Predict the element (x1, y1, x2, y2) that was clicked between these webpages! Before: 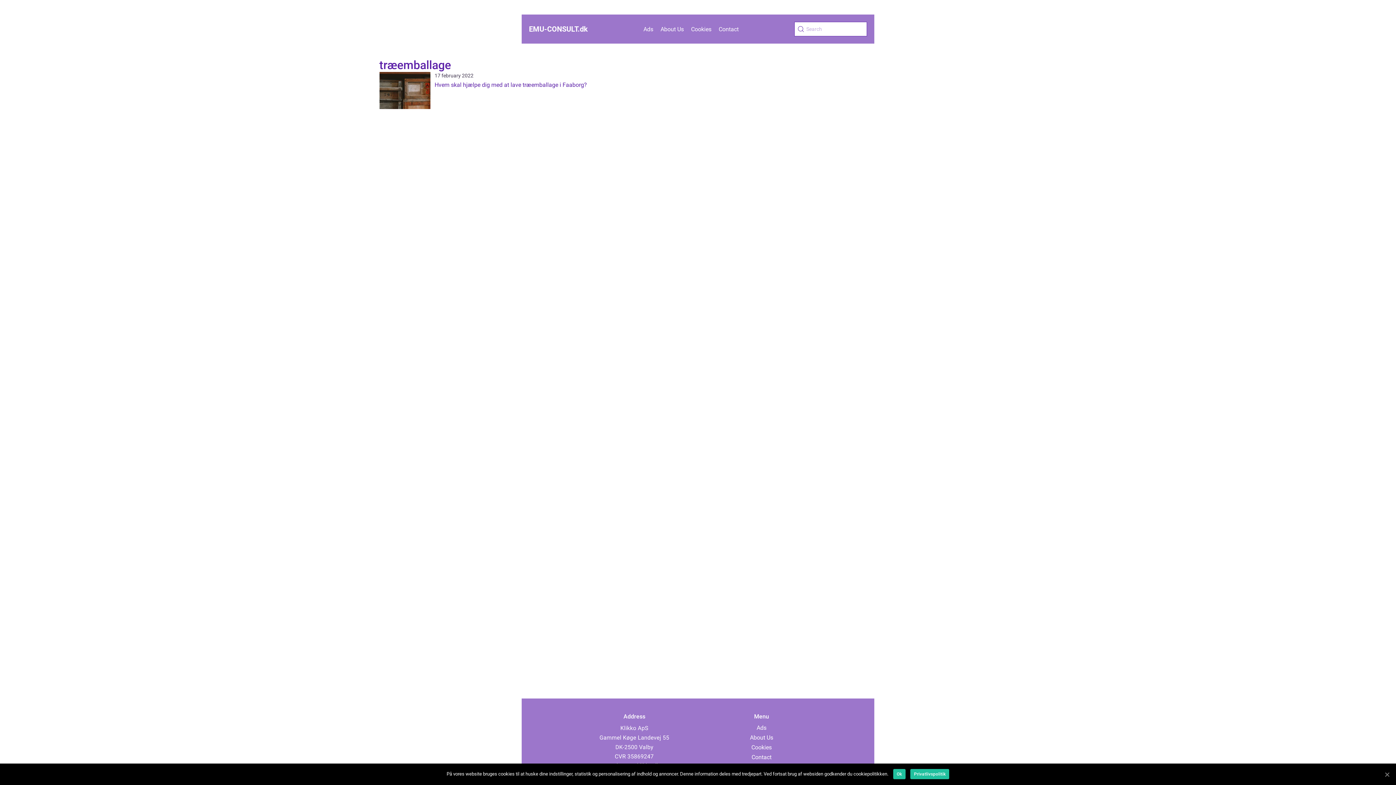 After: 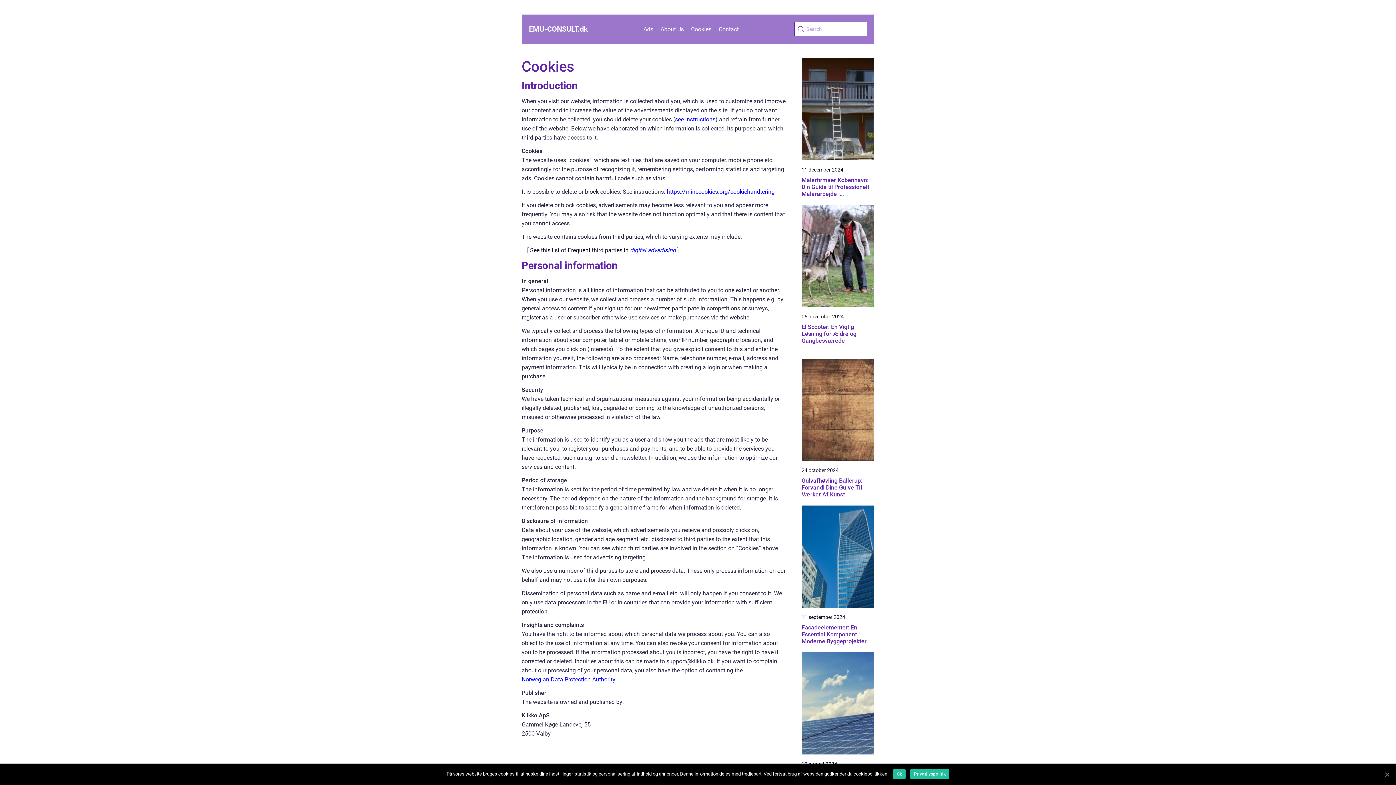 Action: bbox: (691, 25, 711, 32) label: Cookies